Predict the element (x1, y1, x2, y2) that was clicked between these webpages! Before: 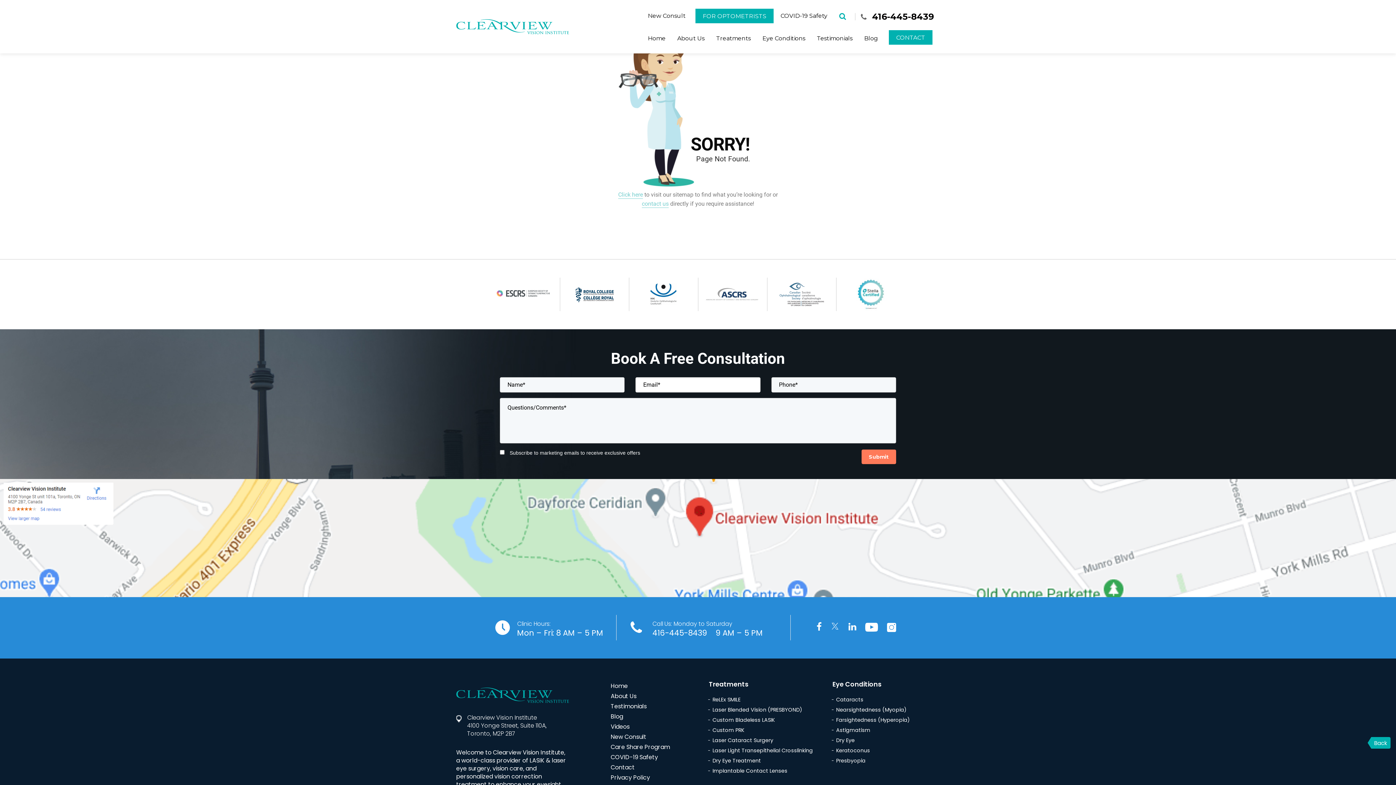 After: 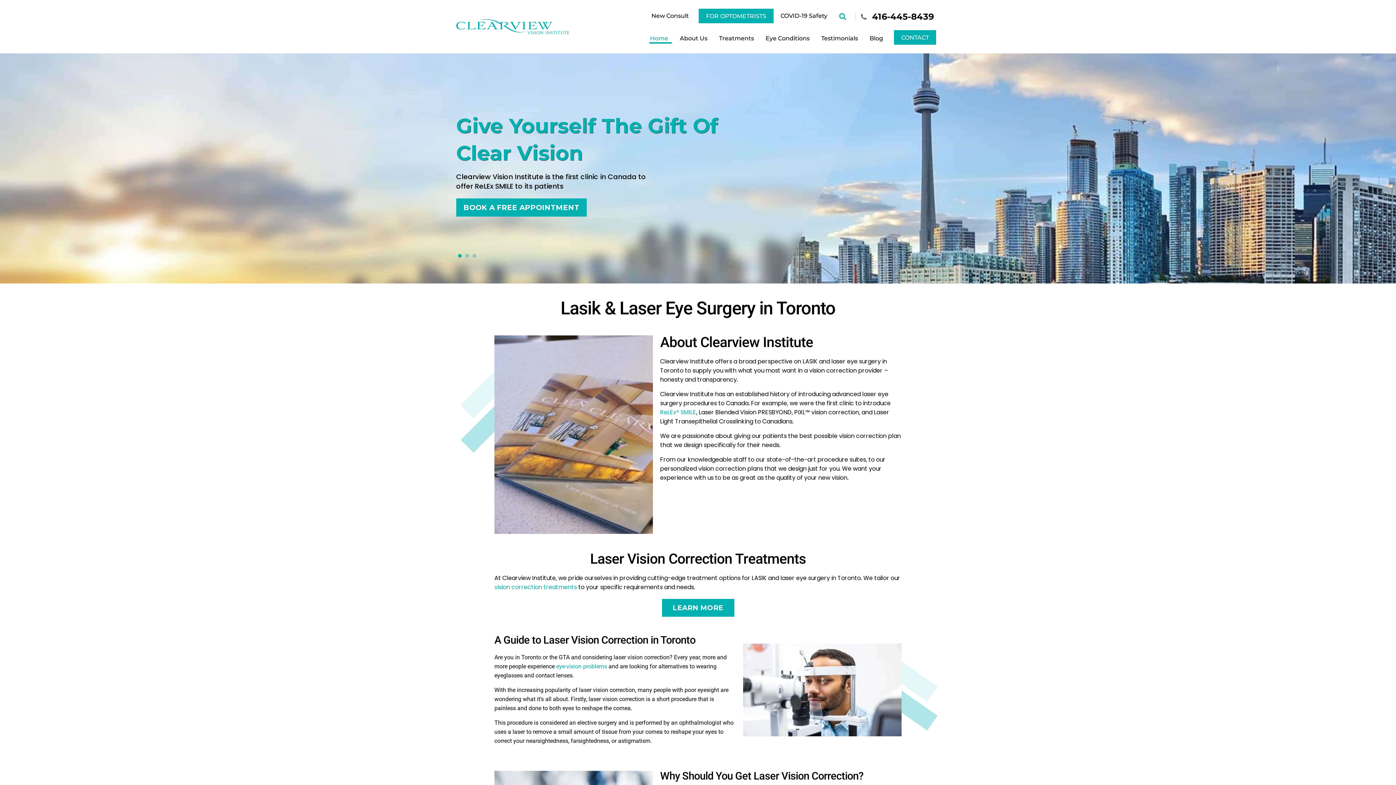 Action: bbox: (610, 681, 628, 691) label: Home